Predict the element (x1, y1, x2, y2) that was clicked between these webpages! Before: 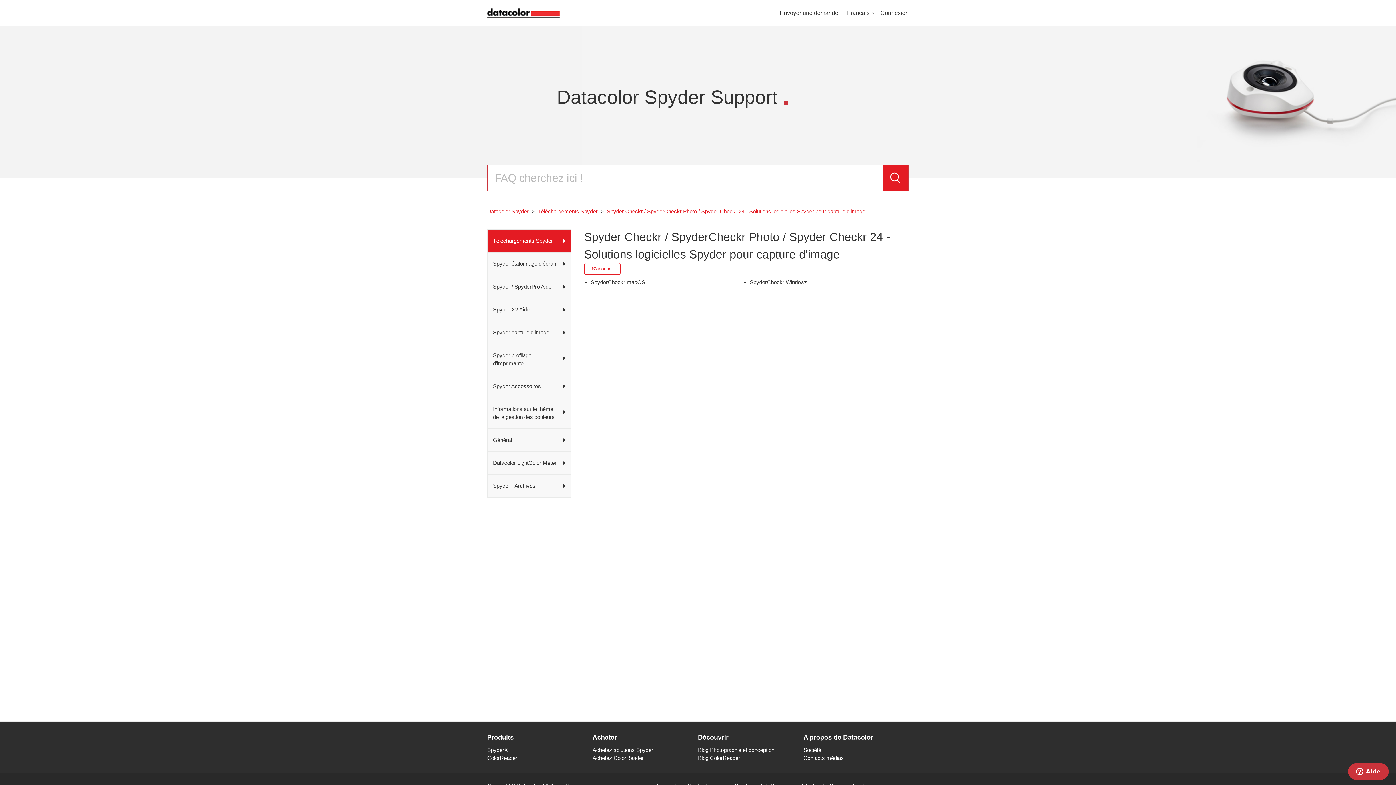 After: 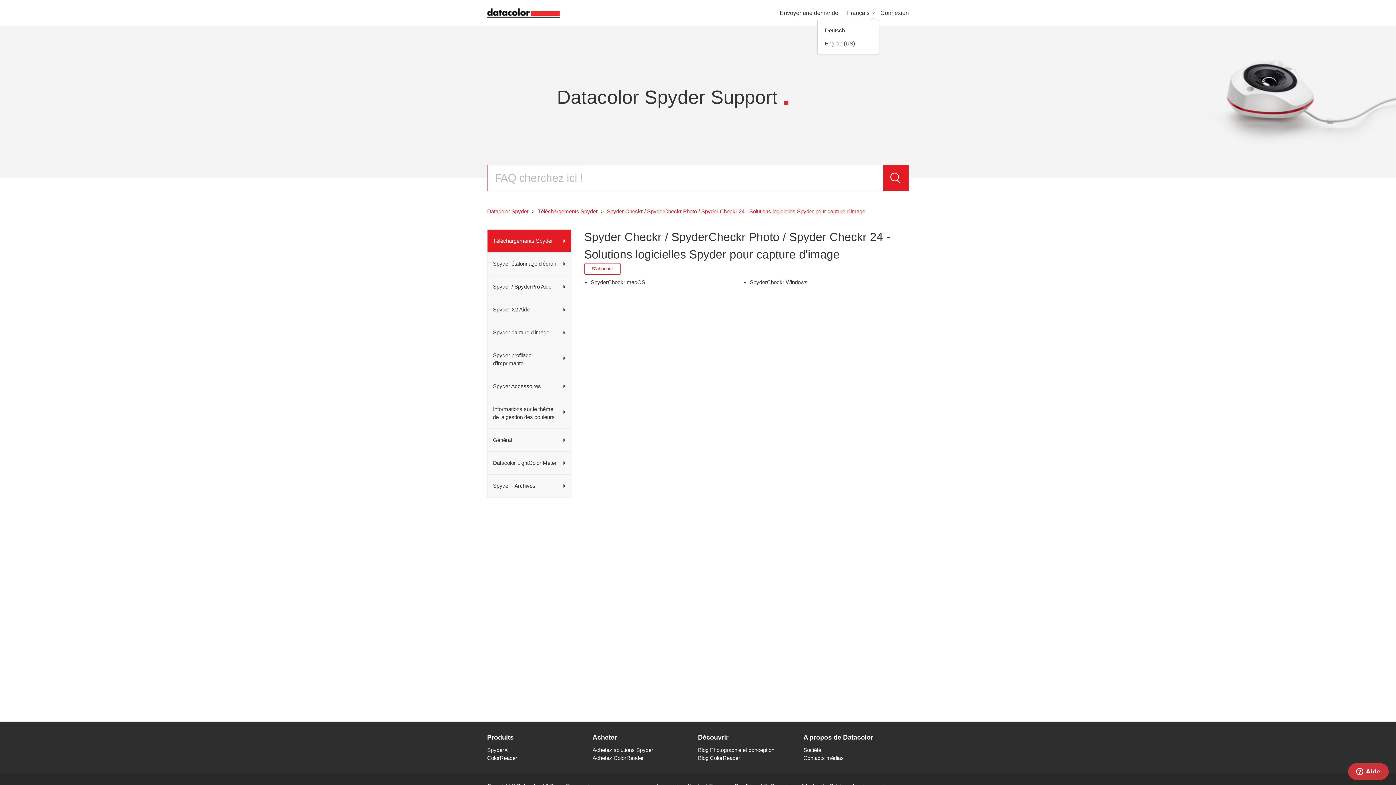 Action: label: Français  bbox: (847, 9, 879, 16)